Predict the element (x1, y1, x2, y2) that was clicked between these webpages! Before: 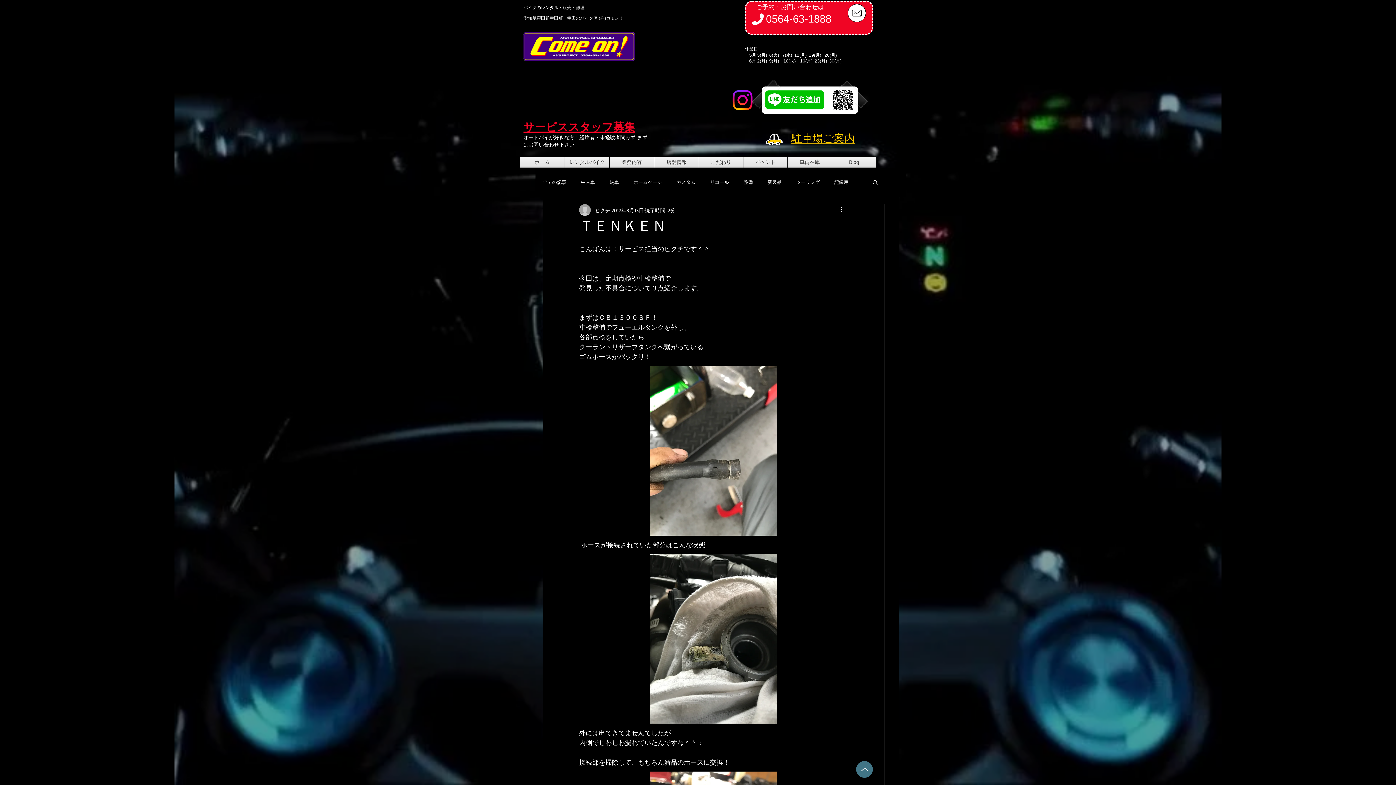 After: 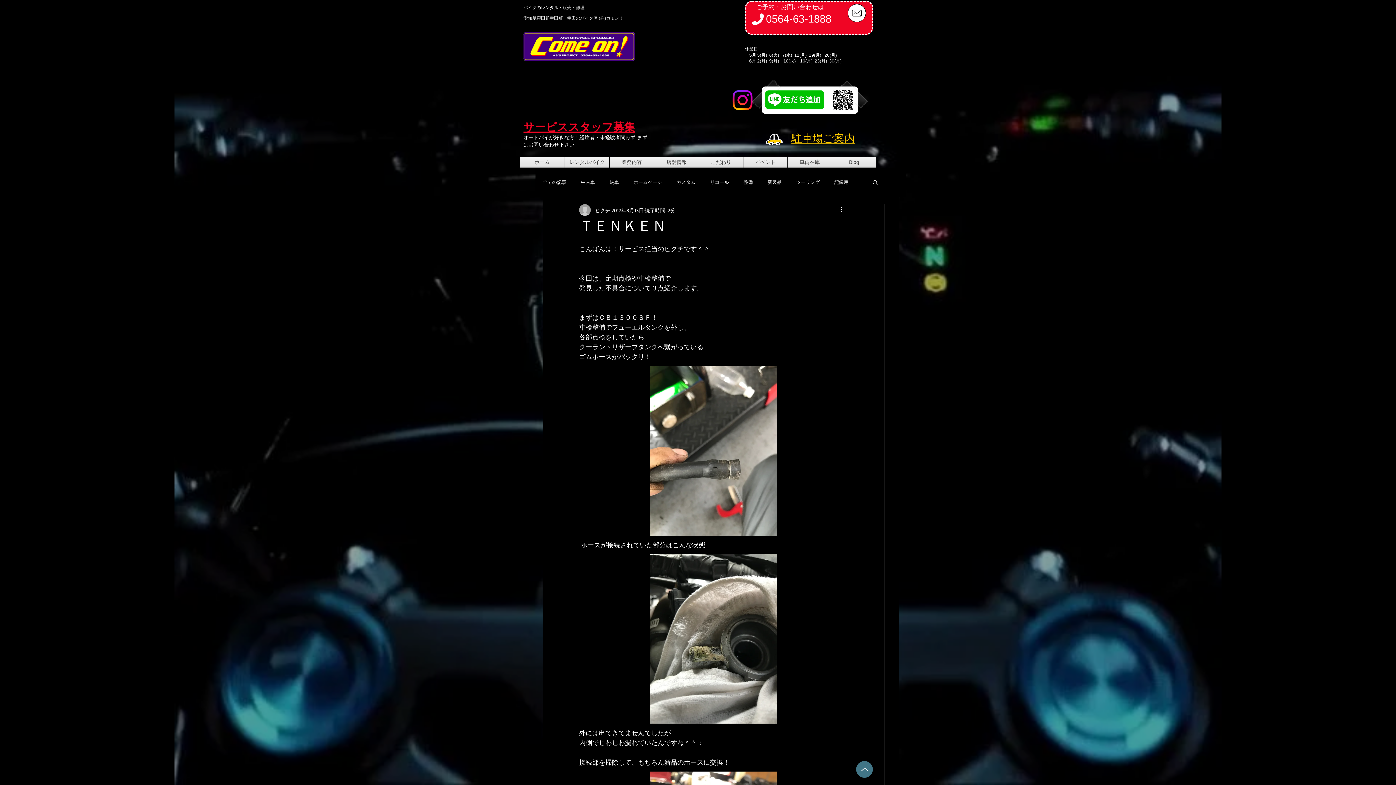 Action: label: 0564-63-1888 bbox: (766, 13, 831, 24)